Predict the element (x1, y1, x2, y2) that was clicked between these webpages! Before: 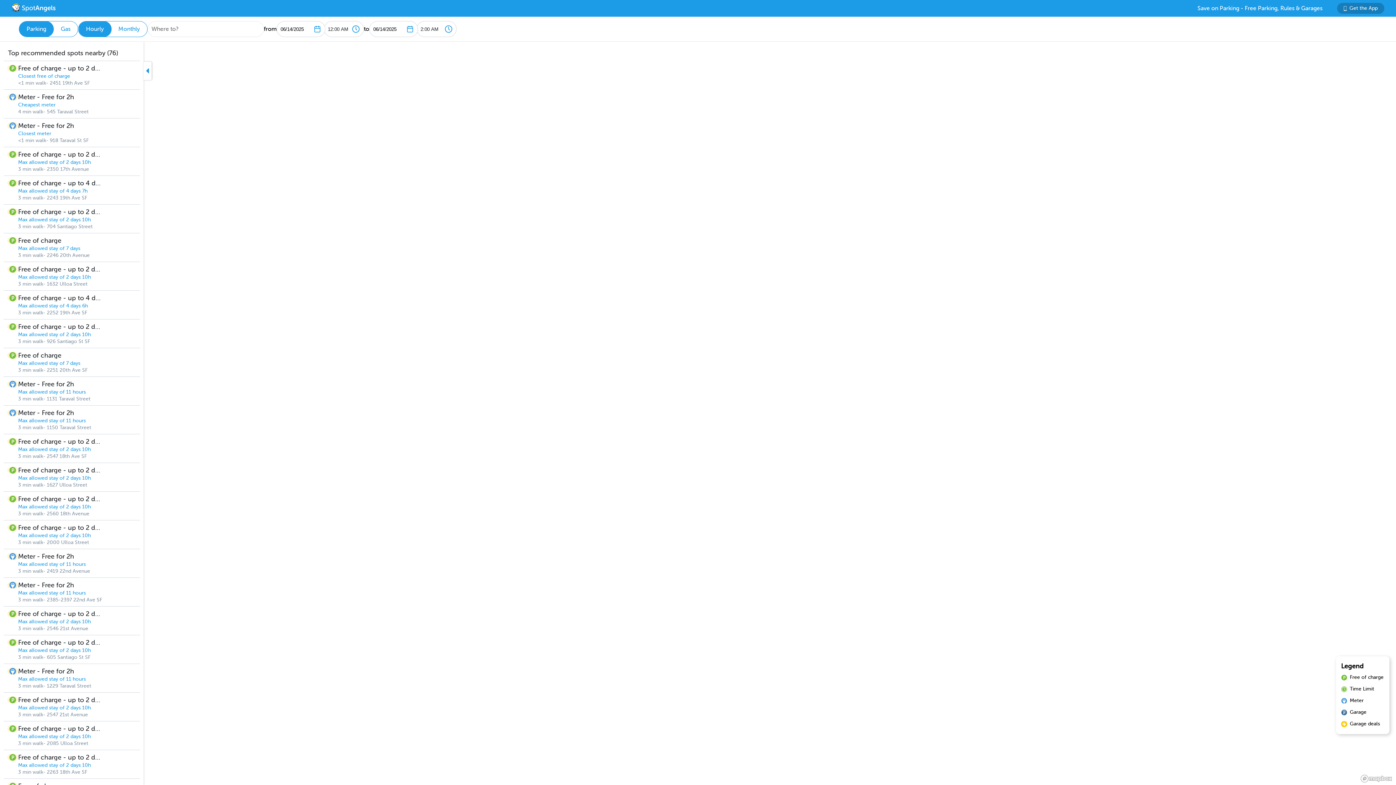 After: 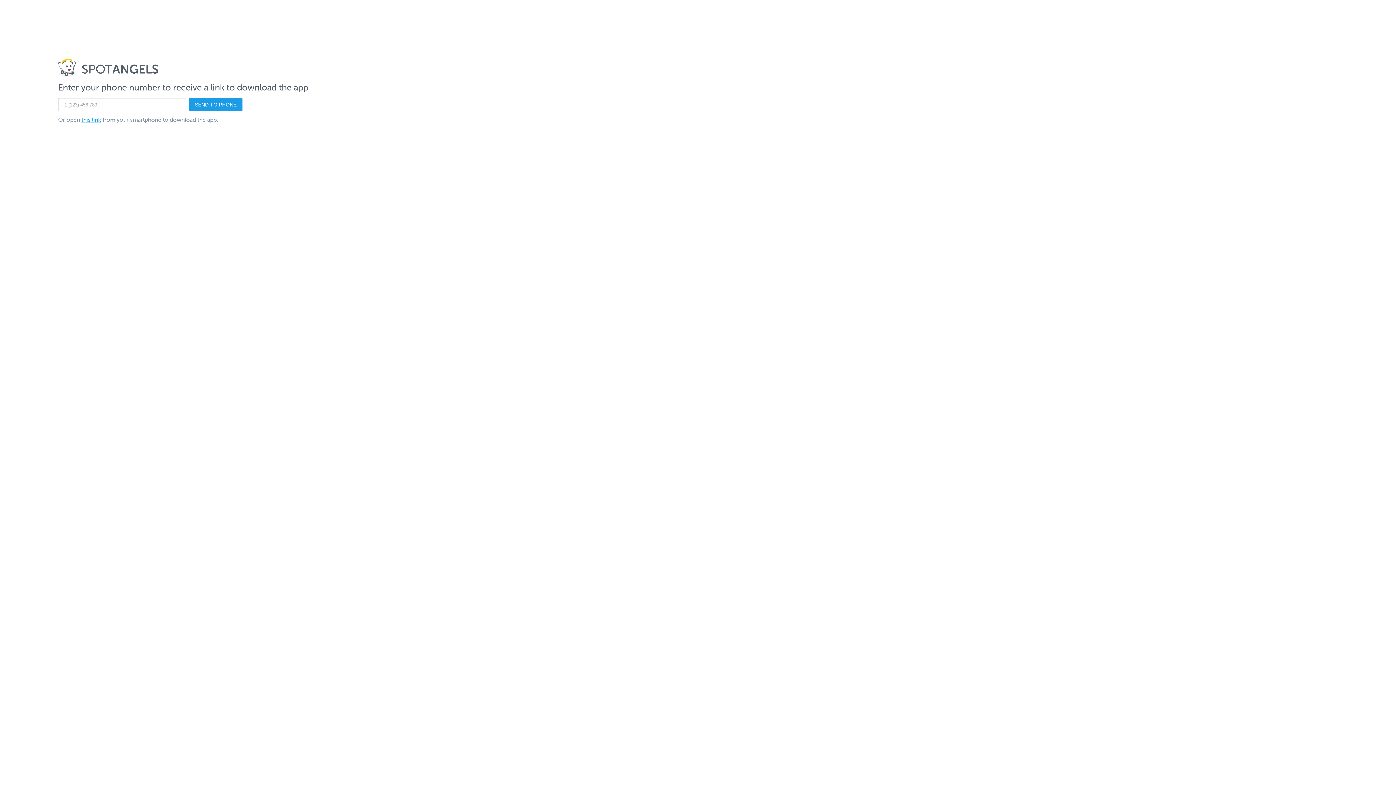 Action: bbox: (1337, 2, 1384, 13) label: Get the App